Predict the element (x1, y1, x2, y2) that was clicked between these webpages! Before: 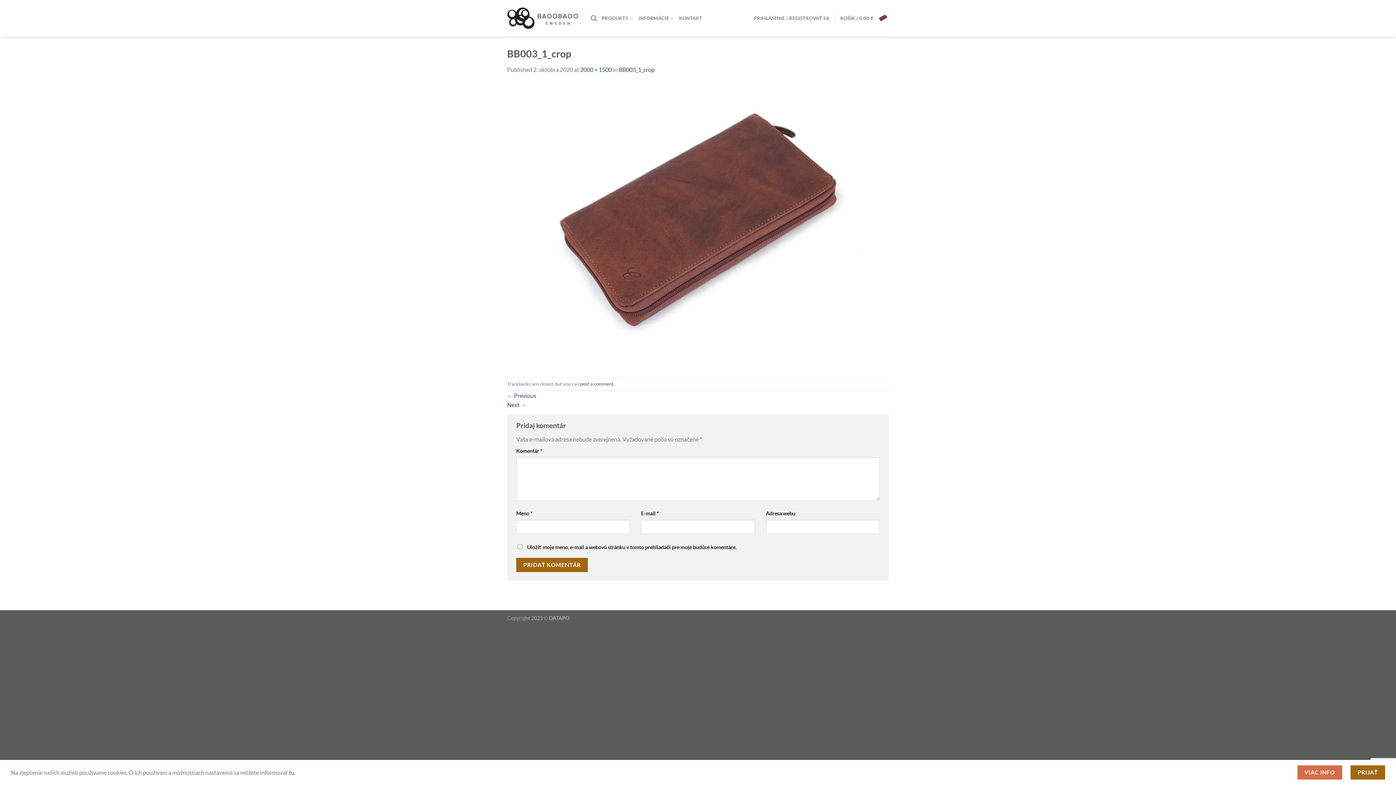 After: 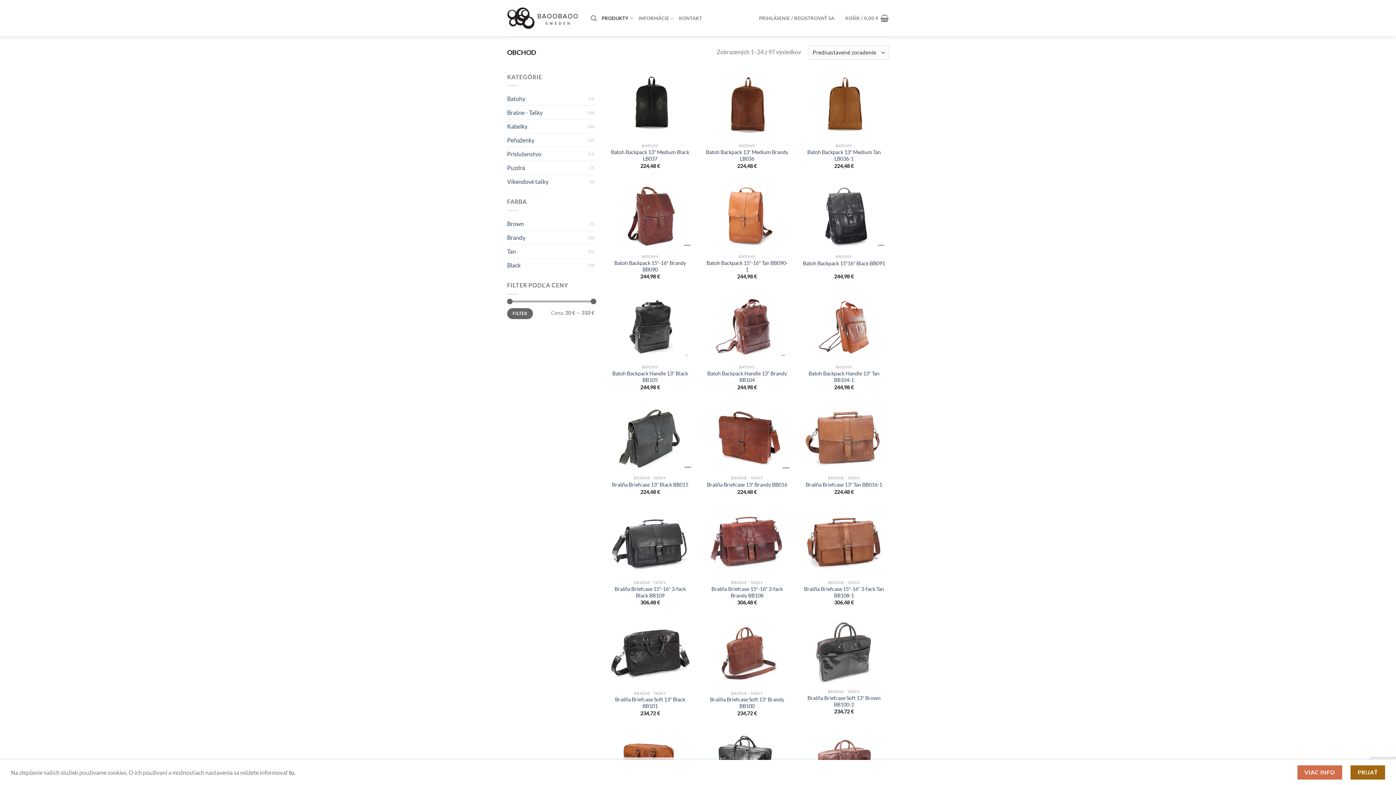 Action: bbox: (601, 10, 633, 25) label: PRODUKTY